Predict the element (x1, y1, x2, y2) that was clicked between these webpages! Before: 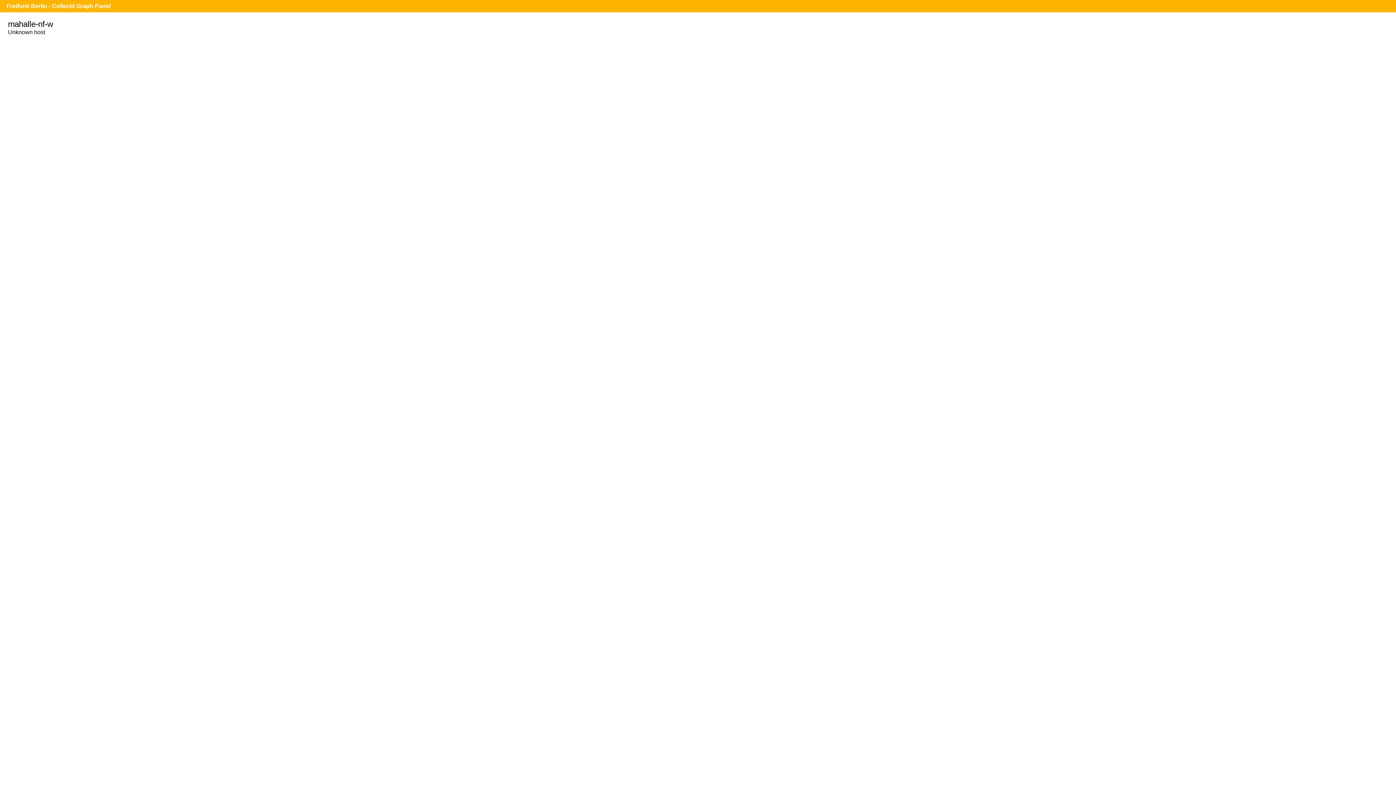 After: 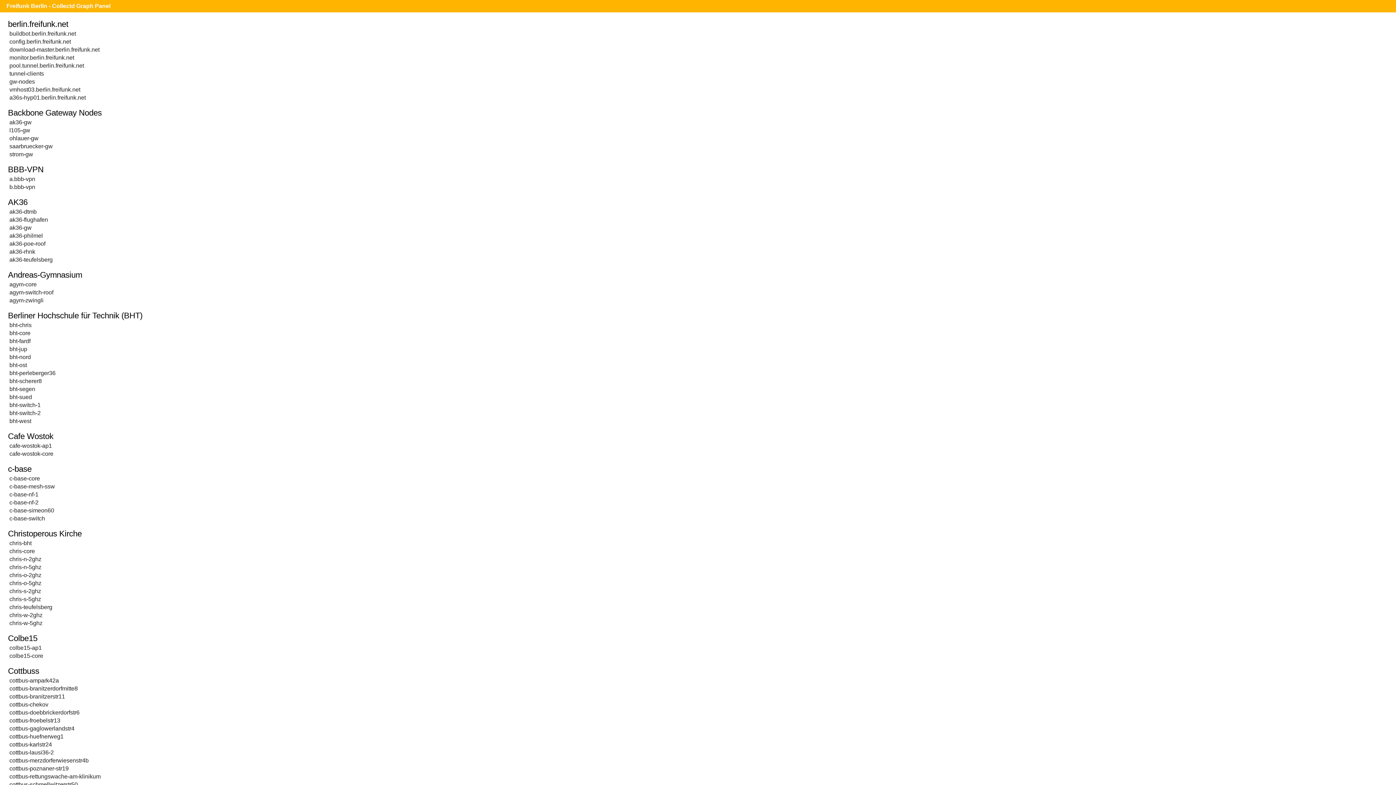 Action: bbox: (6, 2, 110, 9) label: Freifunk Berlin - Collectd Graph Panel